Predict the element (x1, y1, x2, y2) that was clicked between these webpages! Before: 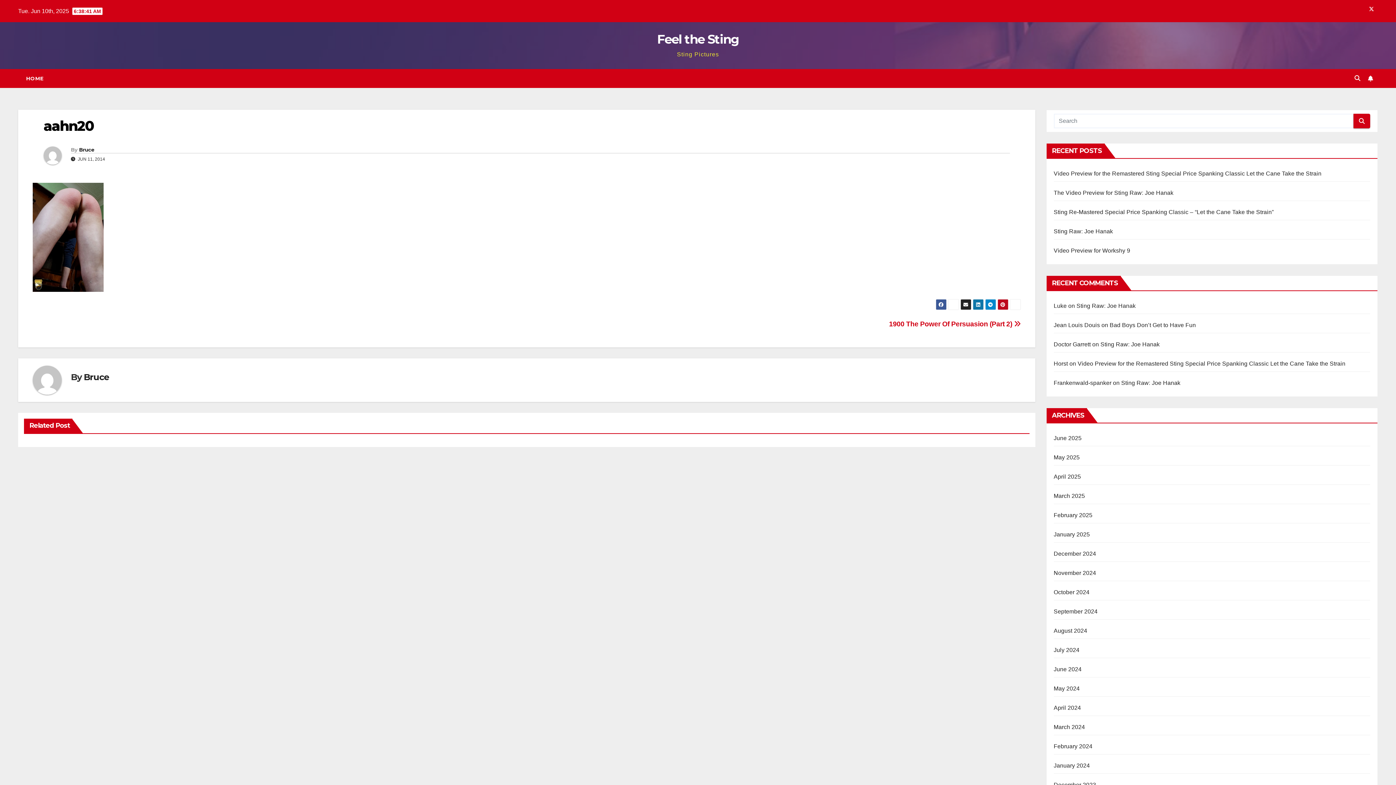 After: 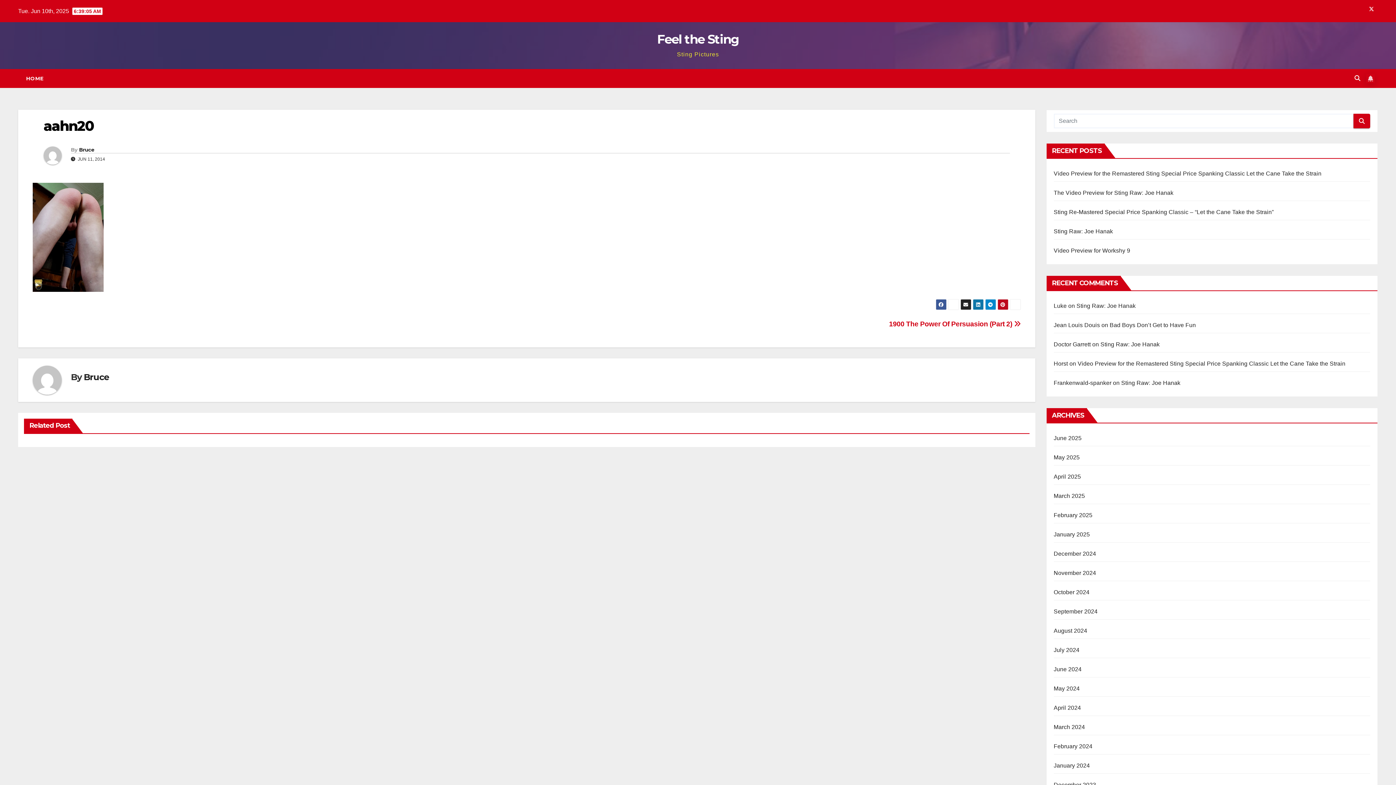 Action: bbox: (1366, 73, 1375, 83)